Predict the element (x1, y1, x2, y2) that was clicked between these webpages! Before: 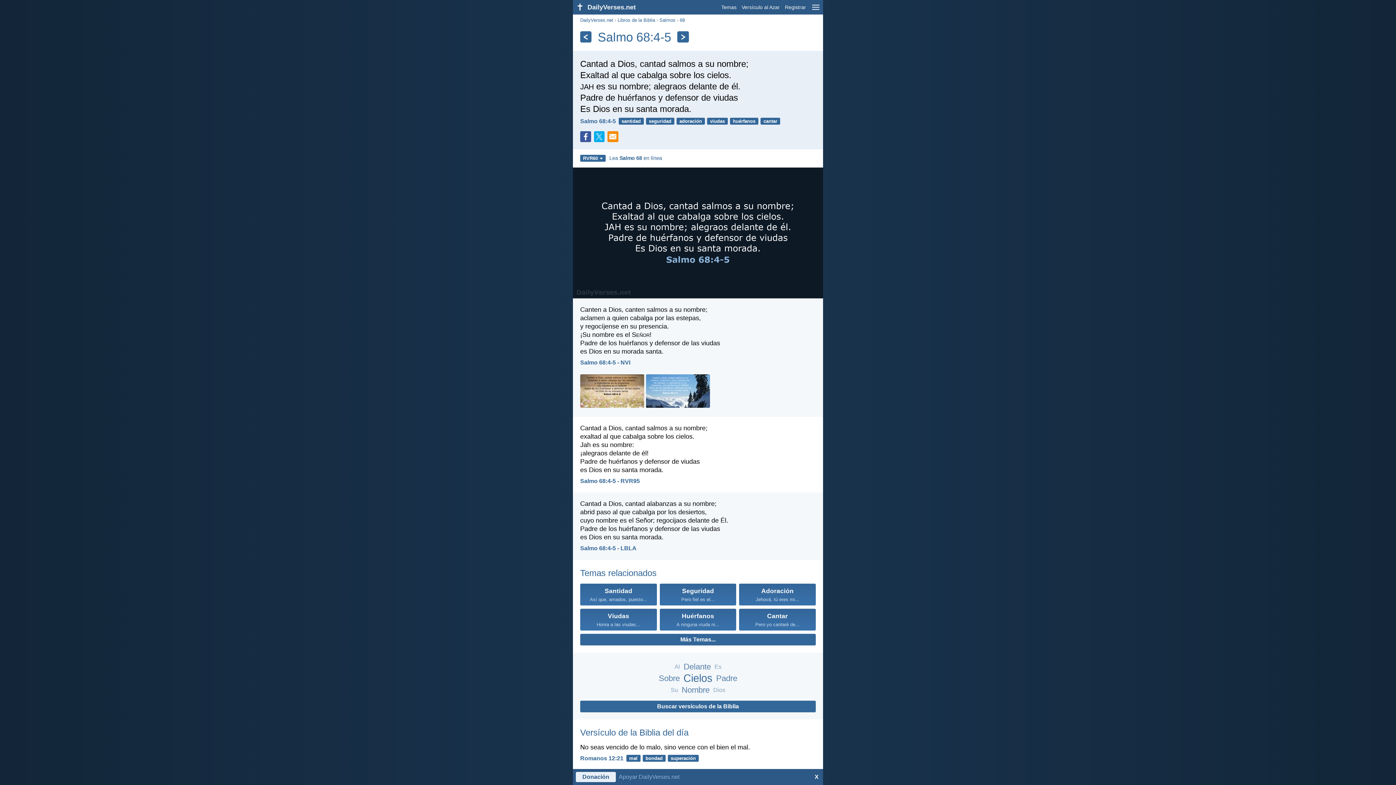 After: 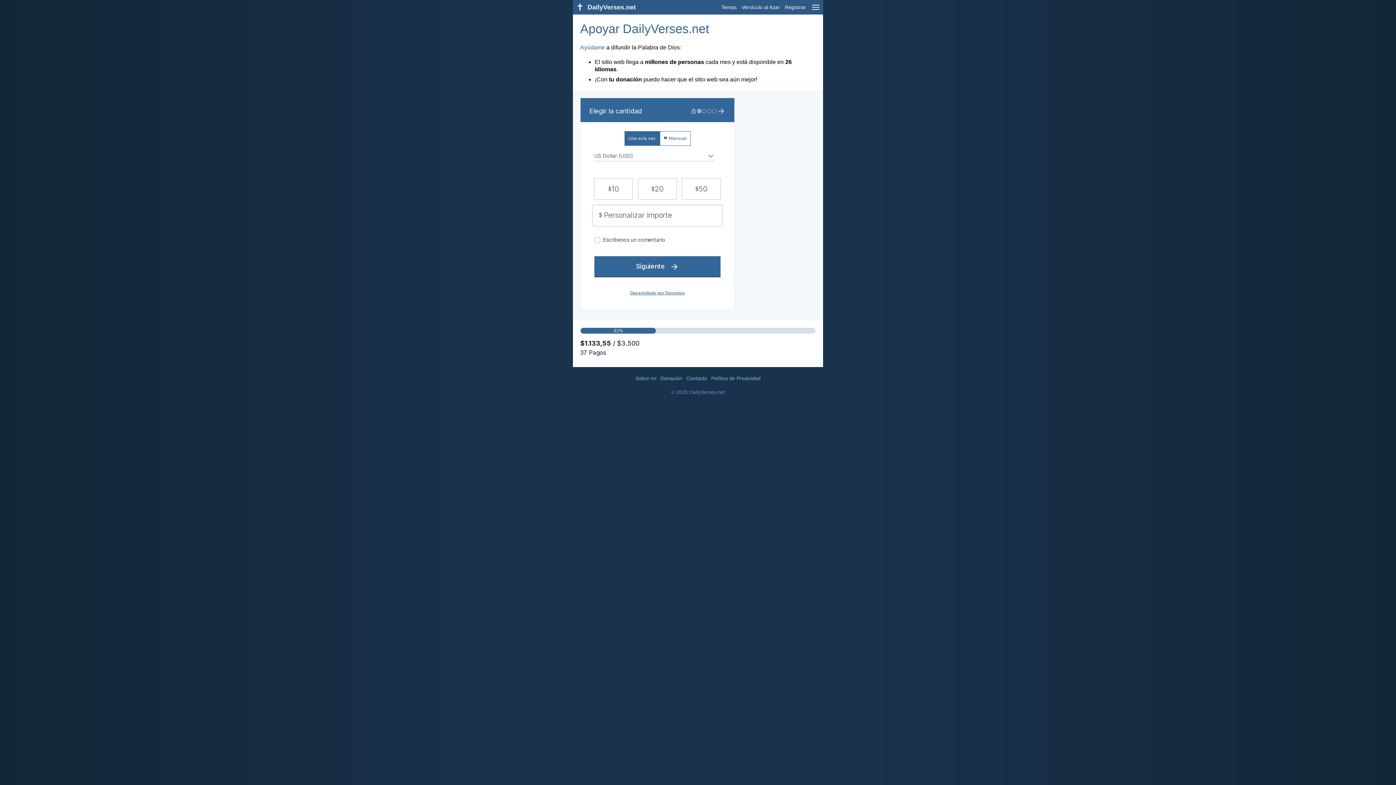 Action: bbox: (618, 769, 679, 785) label: Apoyar DailyVerses.net